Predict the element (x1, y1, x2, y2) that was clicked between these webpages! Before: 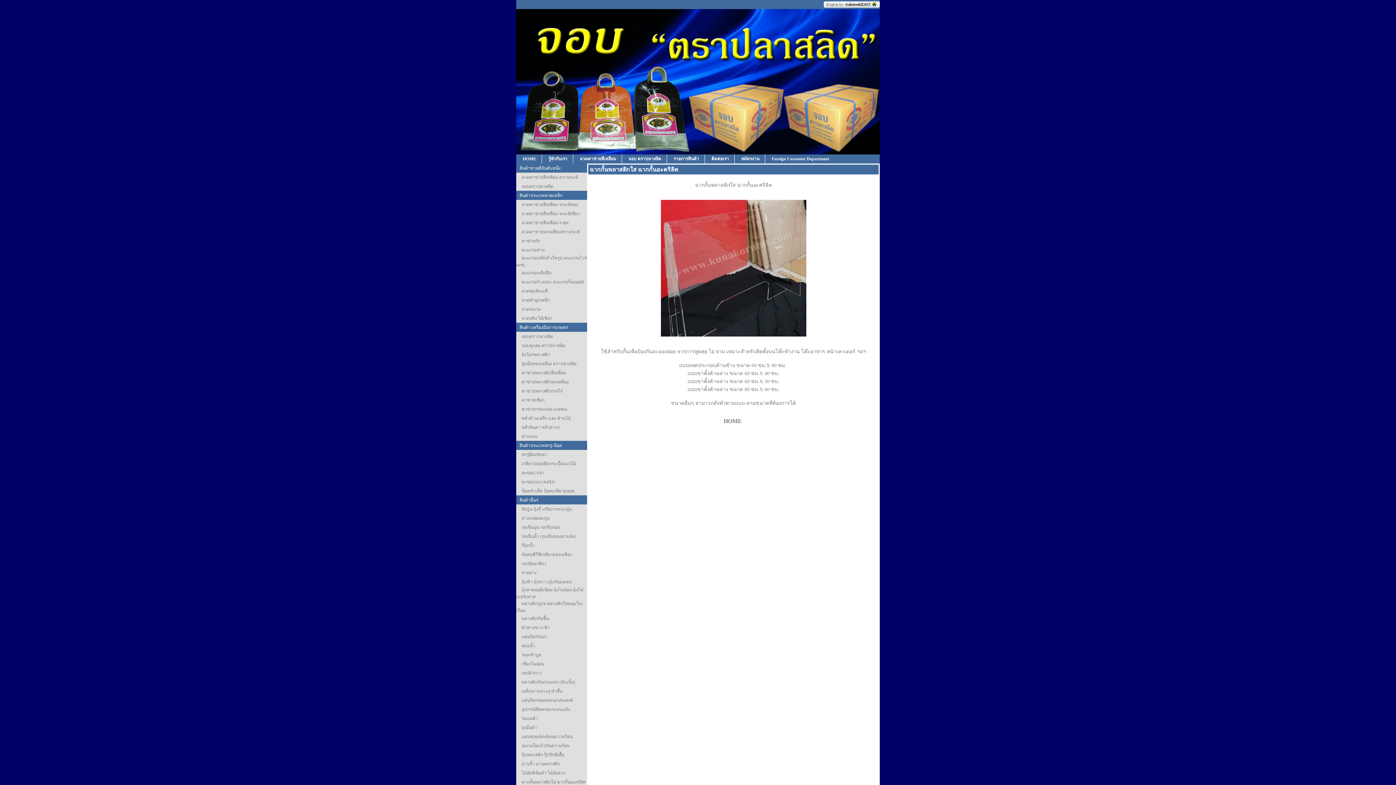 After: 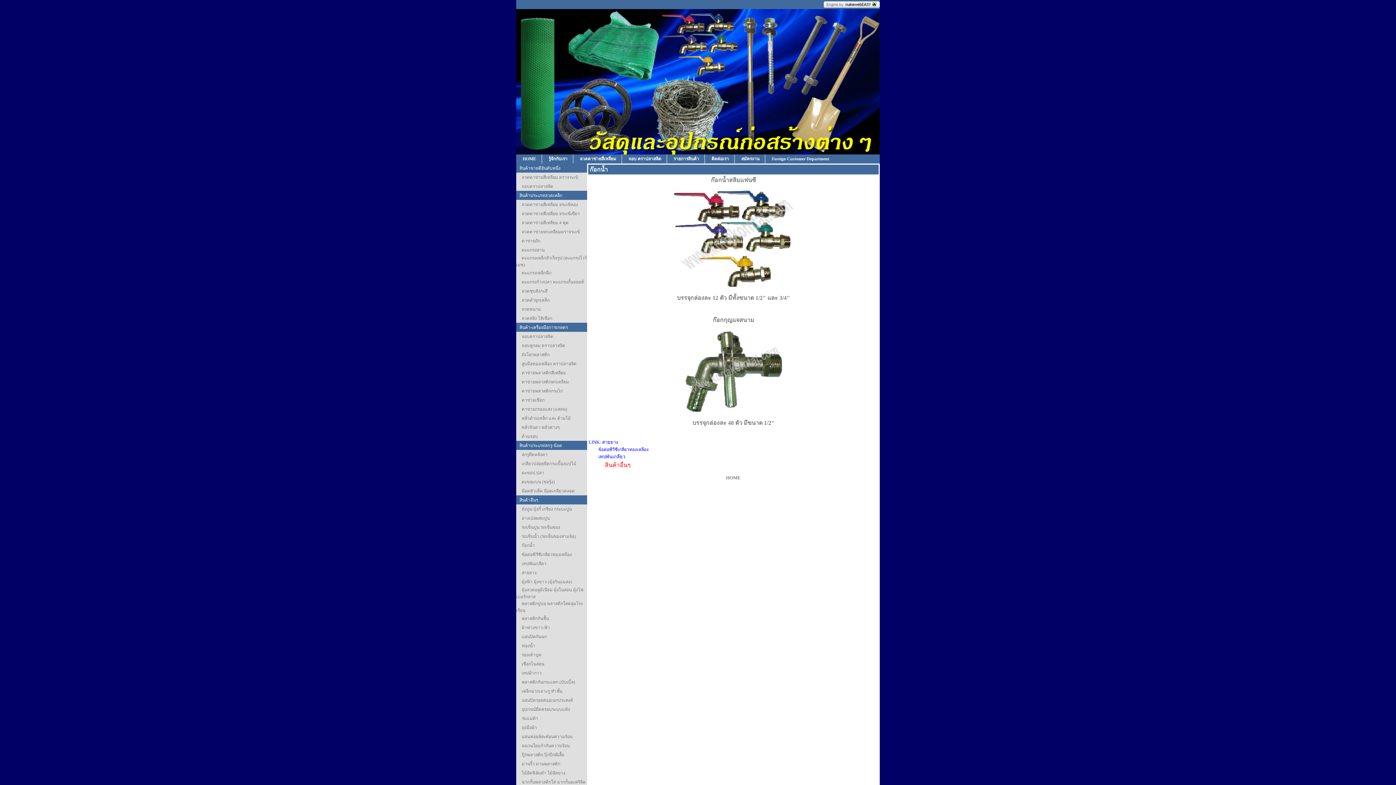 Action: label: ก๊อกน้ำ bbox: (521, 543, 534, 548)